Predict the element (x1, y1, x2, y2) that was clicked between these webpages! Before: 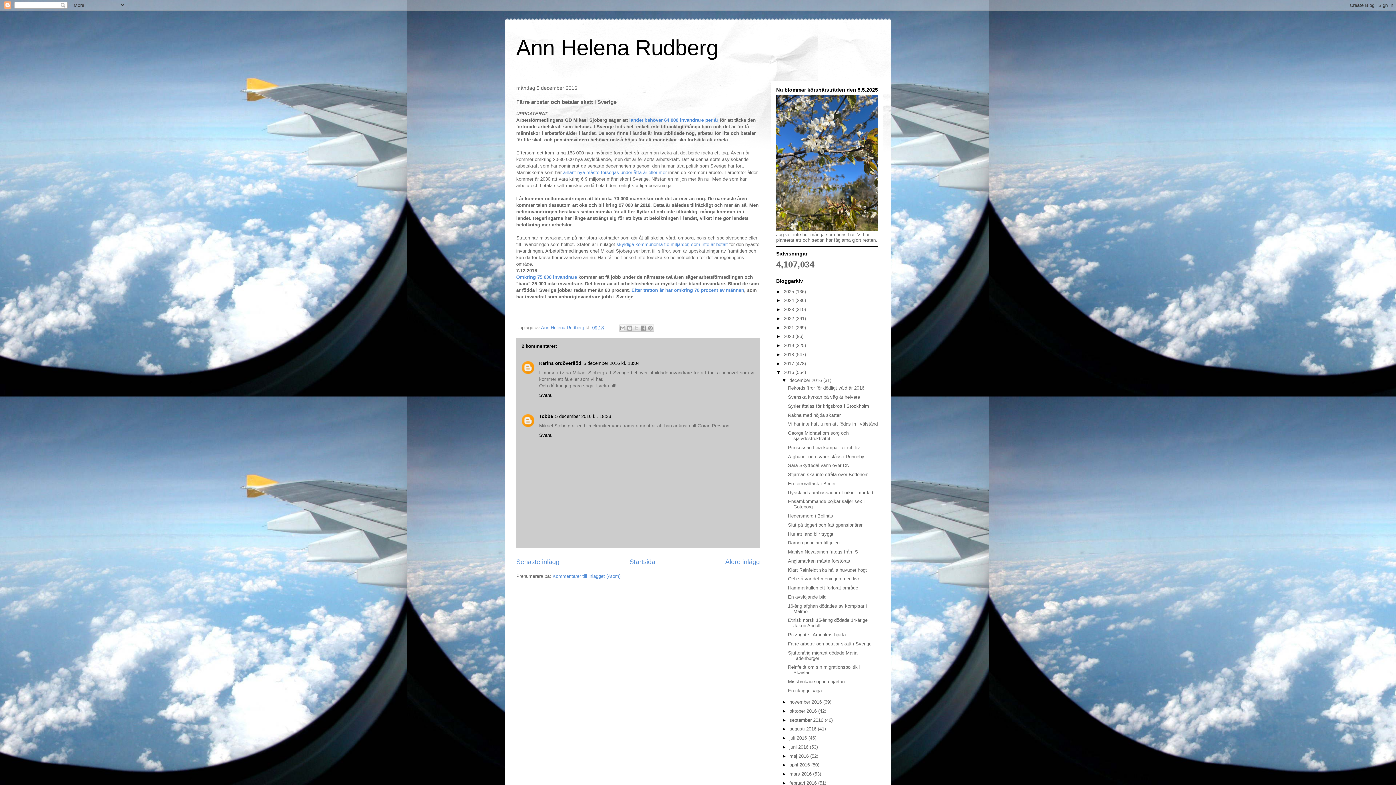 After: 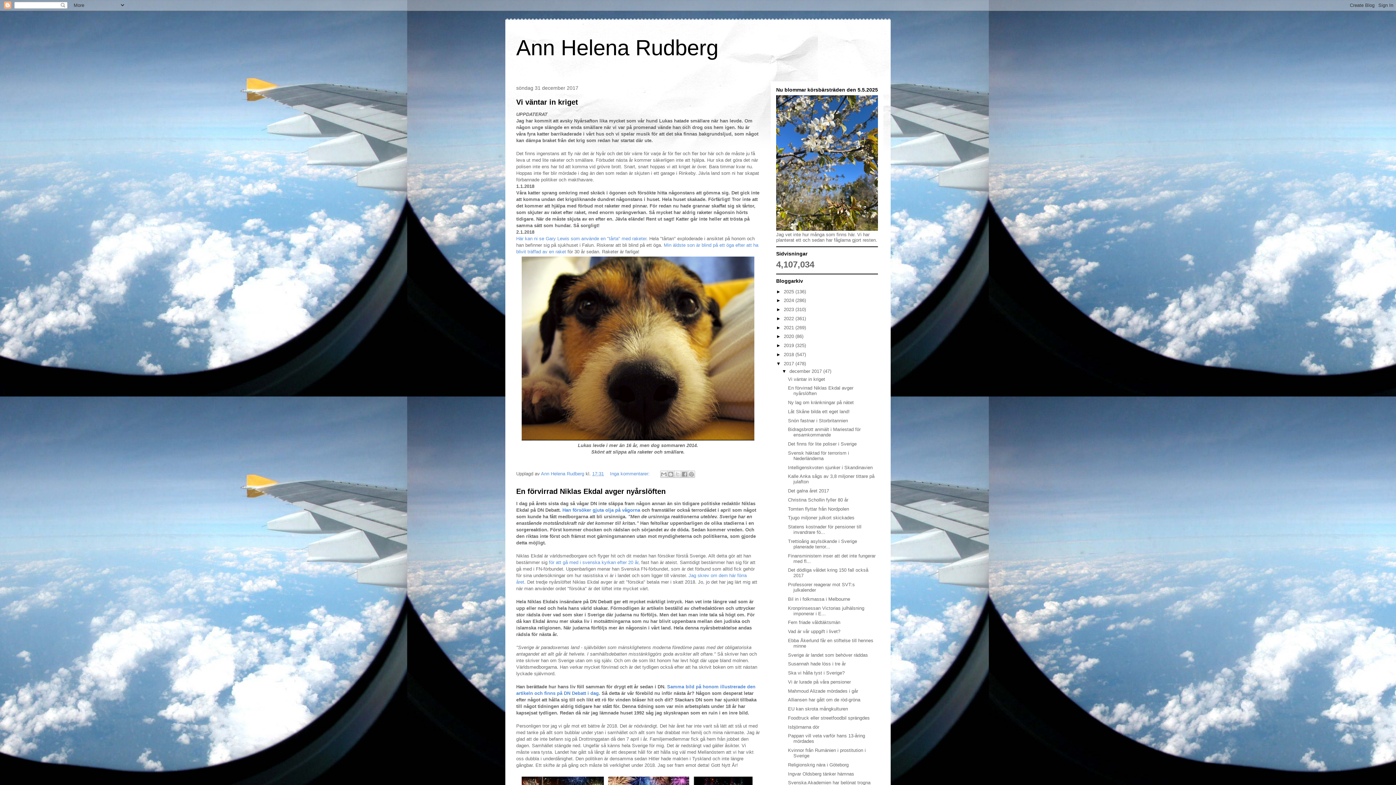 Action: label: 2017  bbox: (784, 360, 795, 366)